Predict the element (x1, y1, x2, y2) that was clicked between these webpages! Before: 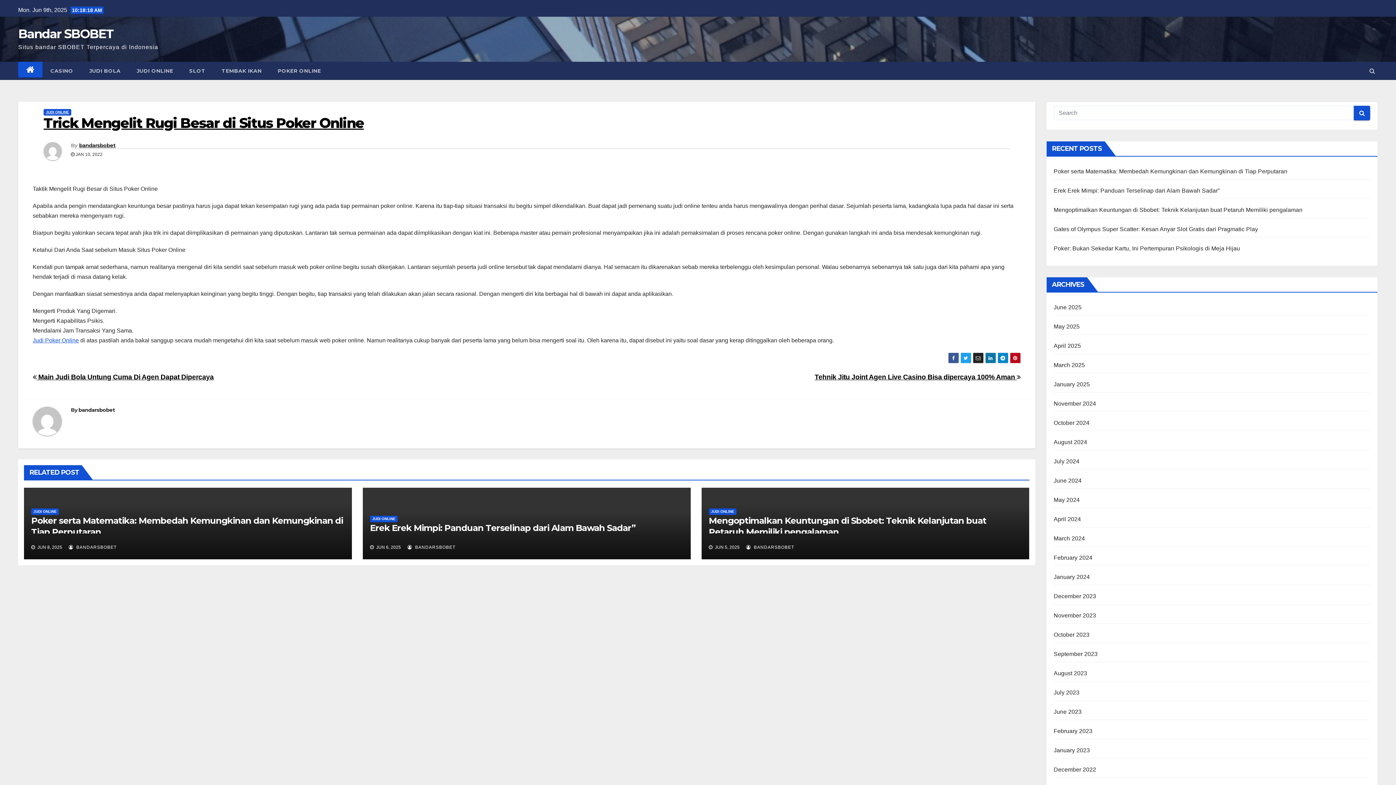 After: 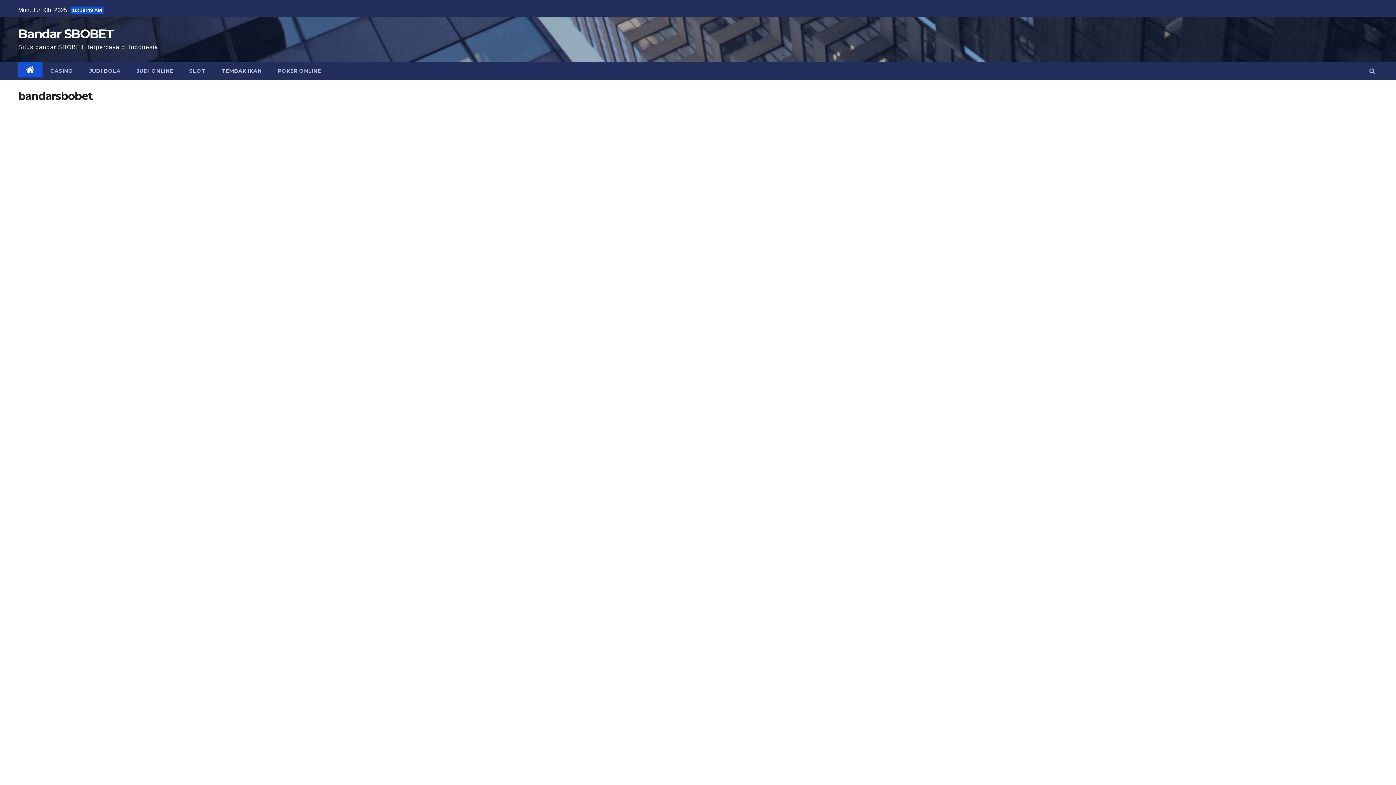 Action: bbox: (32, 407, 70, 441)